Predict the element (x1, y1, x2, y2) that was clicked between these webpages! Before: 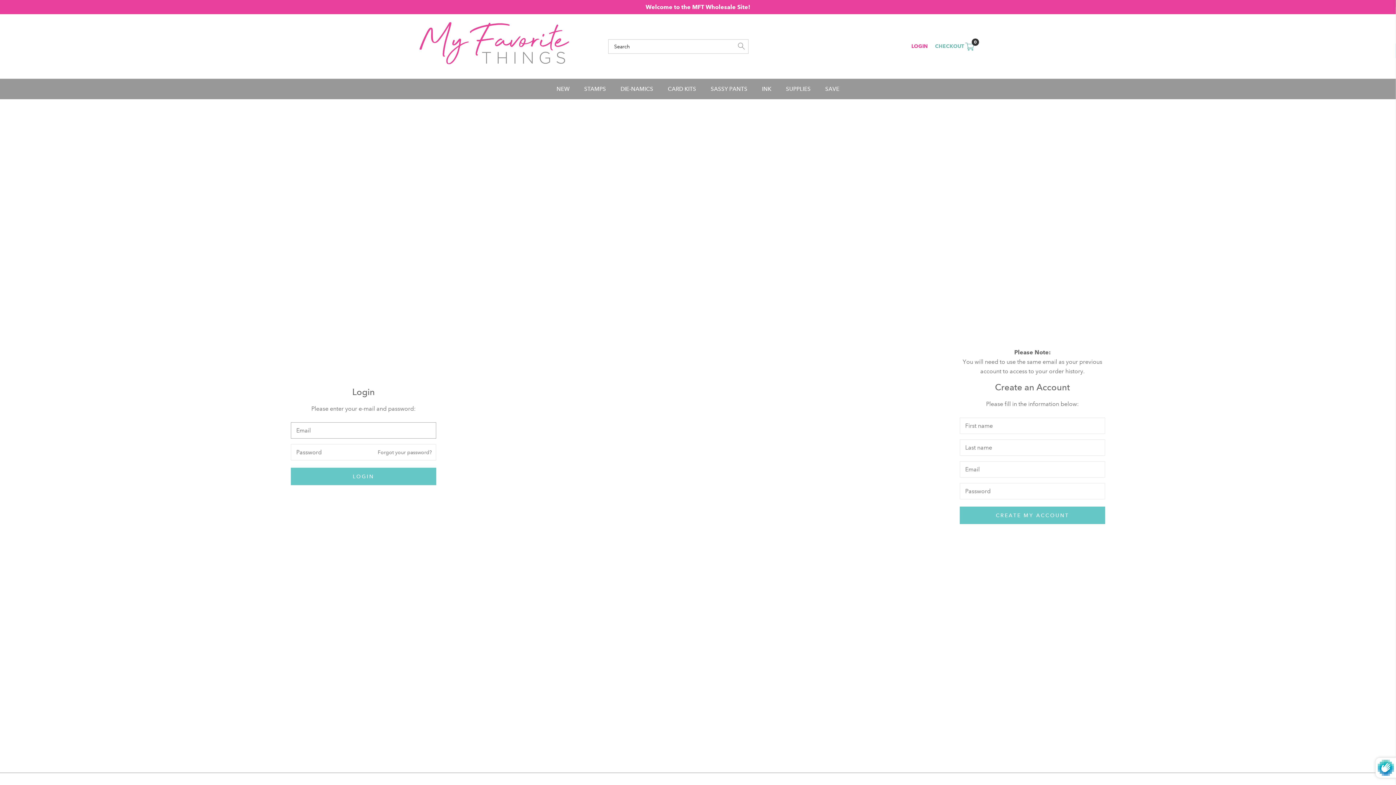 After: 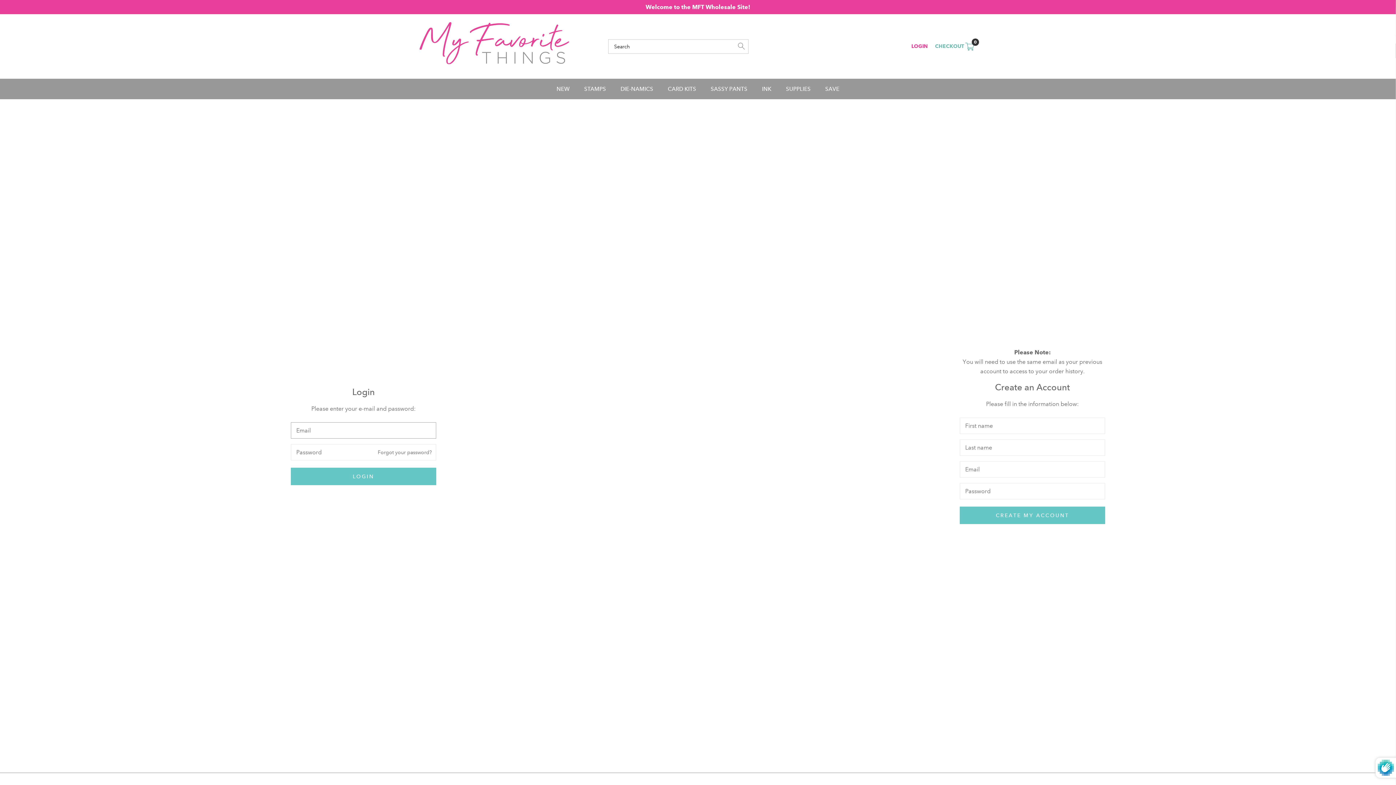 Action: bbox: (758, 82, 775, 96) label: INK